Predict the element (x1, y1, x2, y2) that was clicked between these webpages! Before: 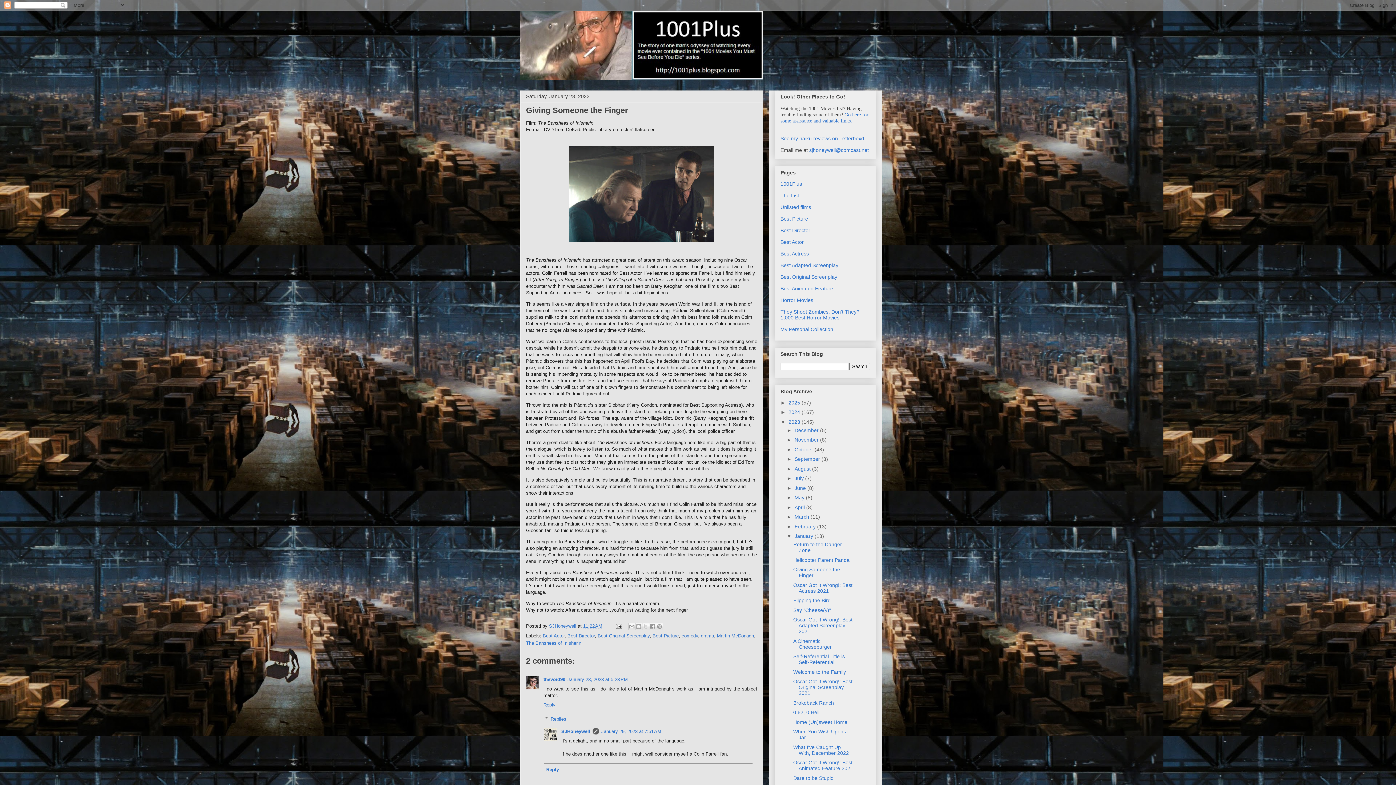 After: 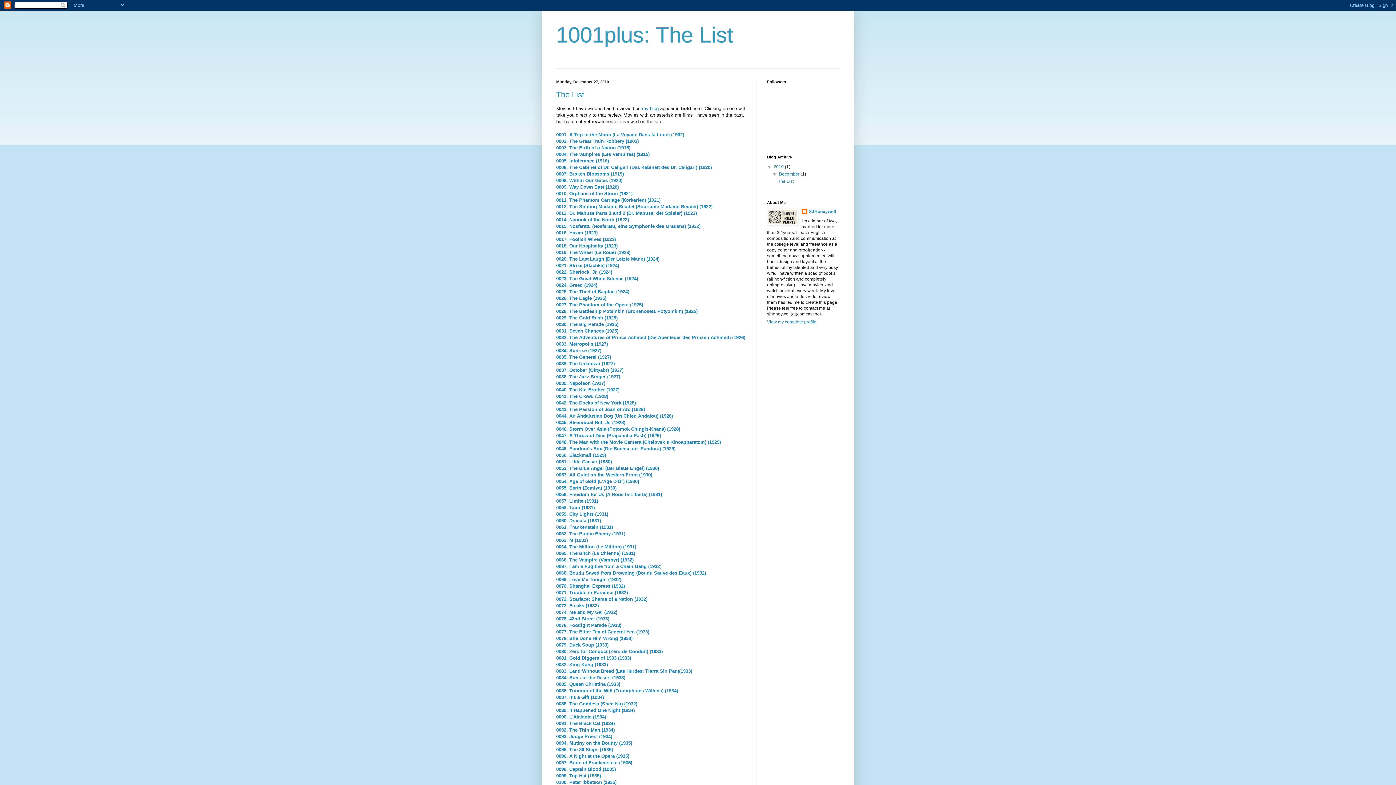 Action: label: The List bbox: (780, 192, 799, 198)